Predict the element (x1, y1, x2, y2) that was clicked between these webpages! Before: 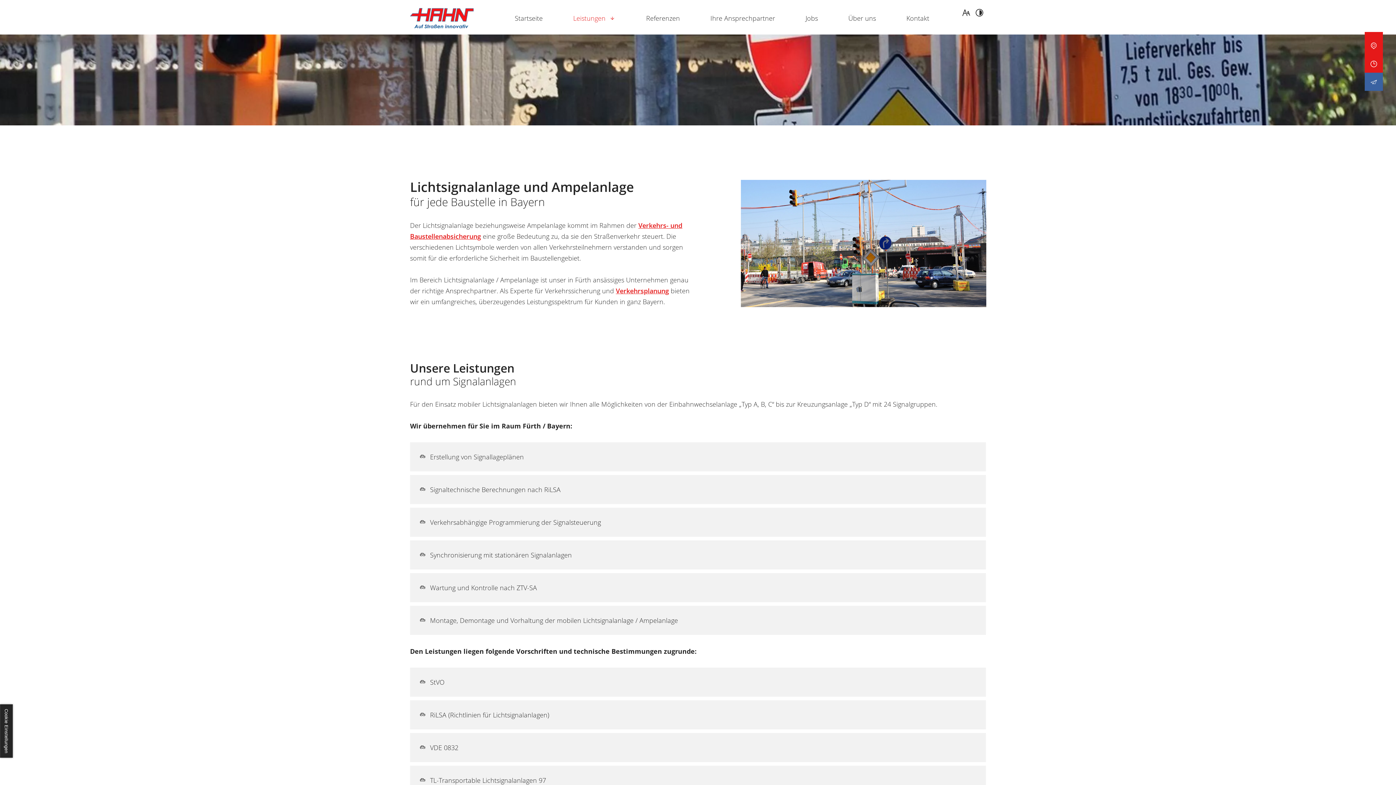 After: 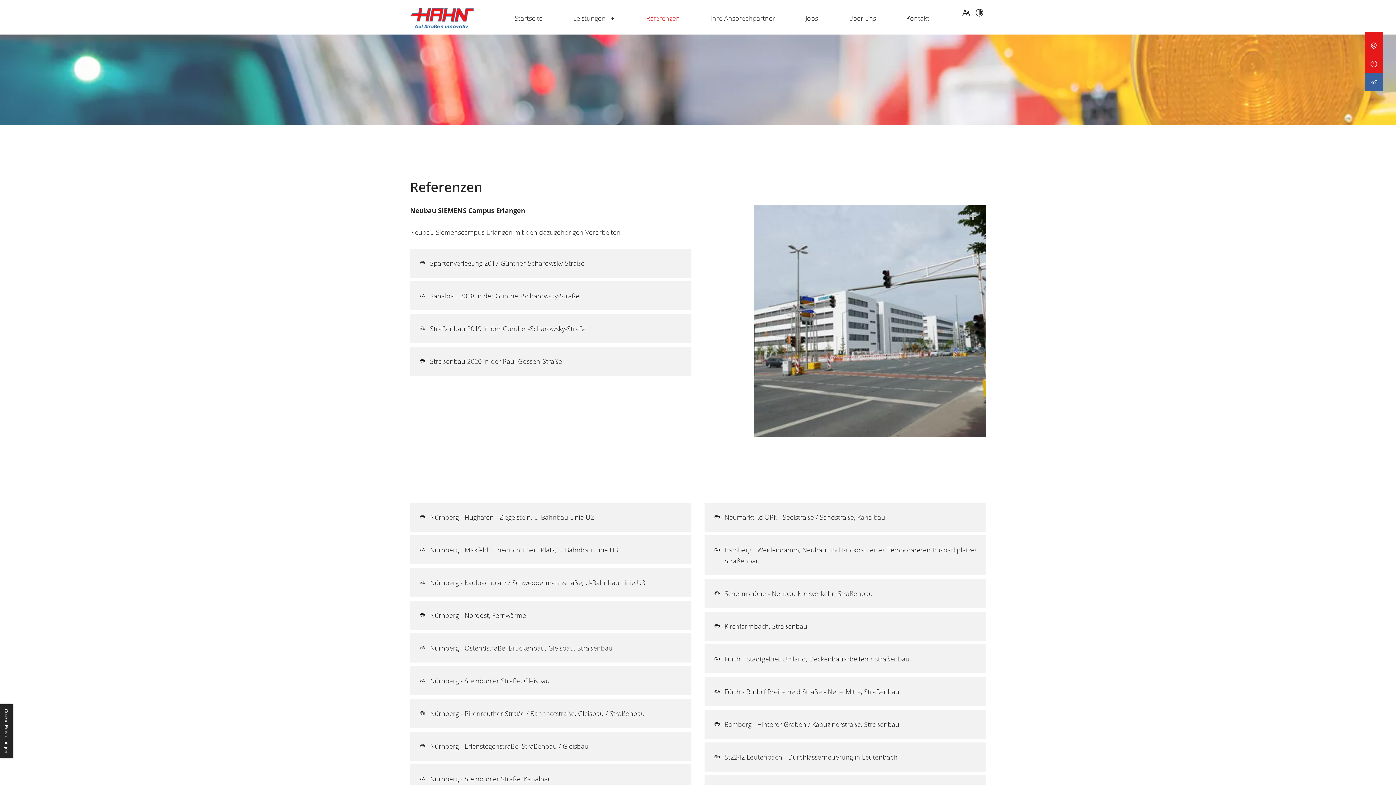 Action: bbox: (639, 6, 686, 30) label: Referenzen